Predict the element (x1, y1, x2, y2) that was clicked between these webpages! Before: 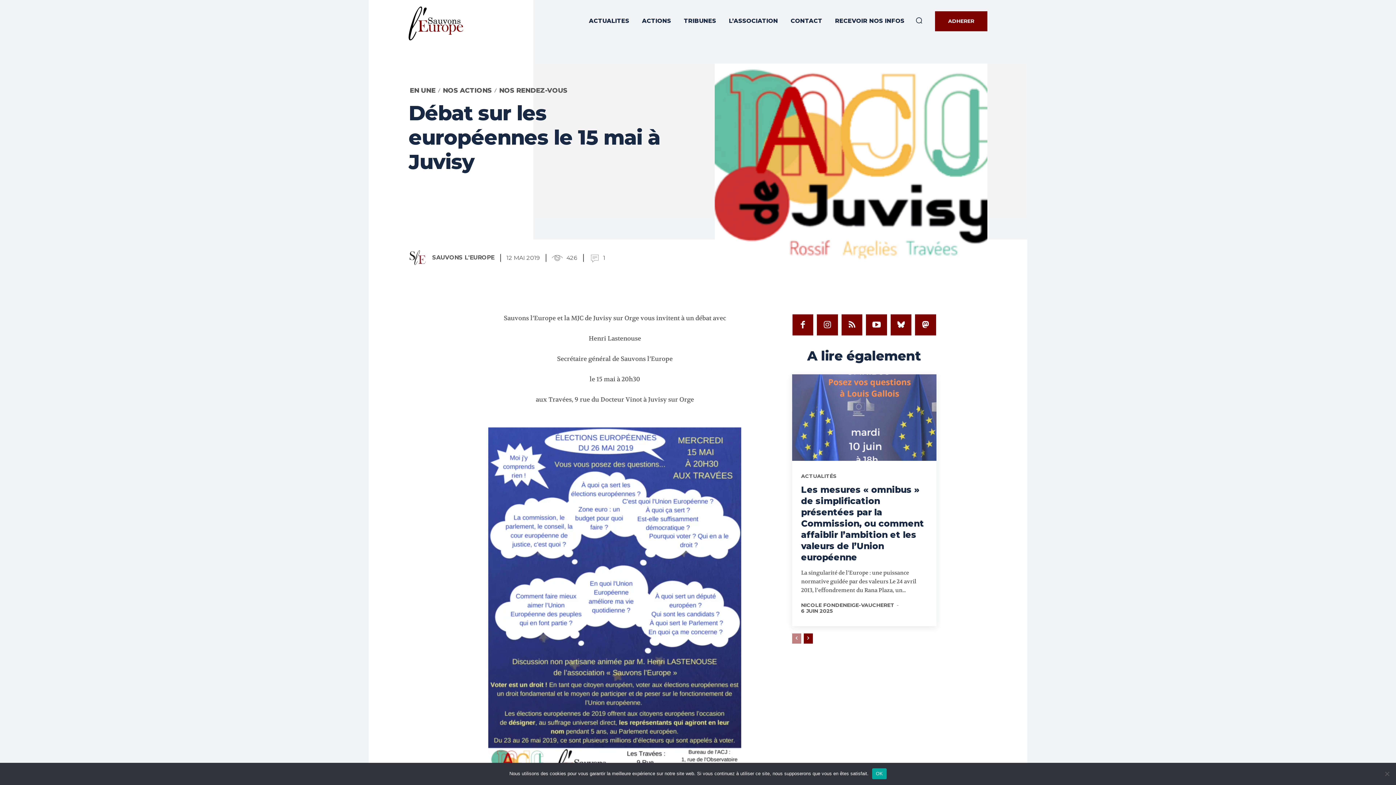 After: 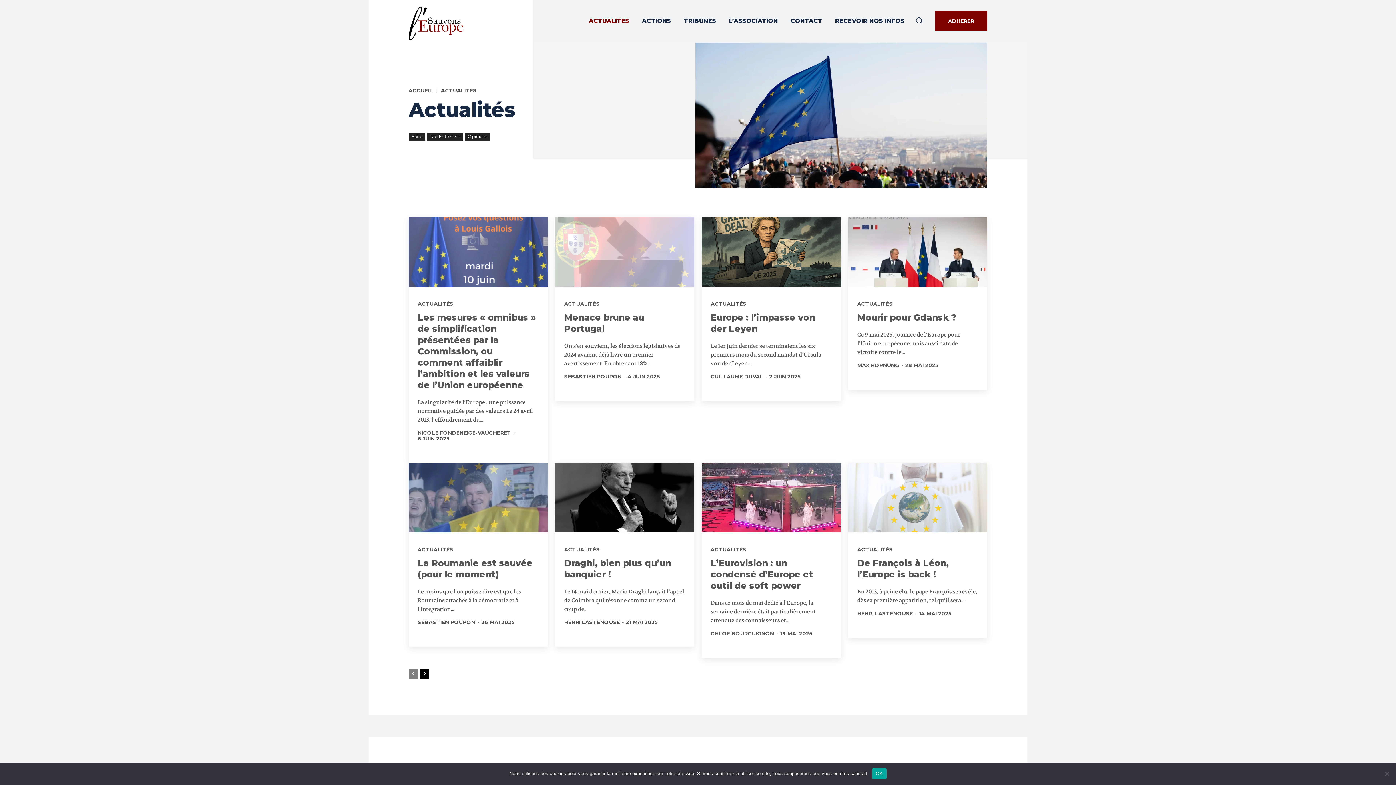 Action: label: ACTUALITÉS bbox: (801, 473, 836, 478)